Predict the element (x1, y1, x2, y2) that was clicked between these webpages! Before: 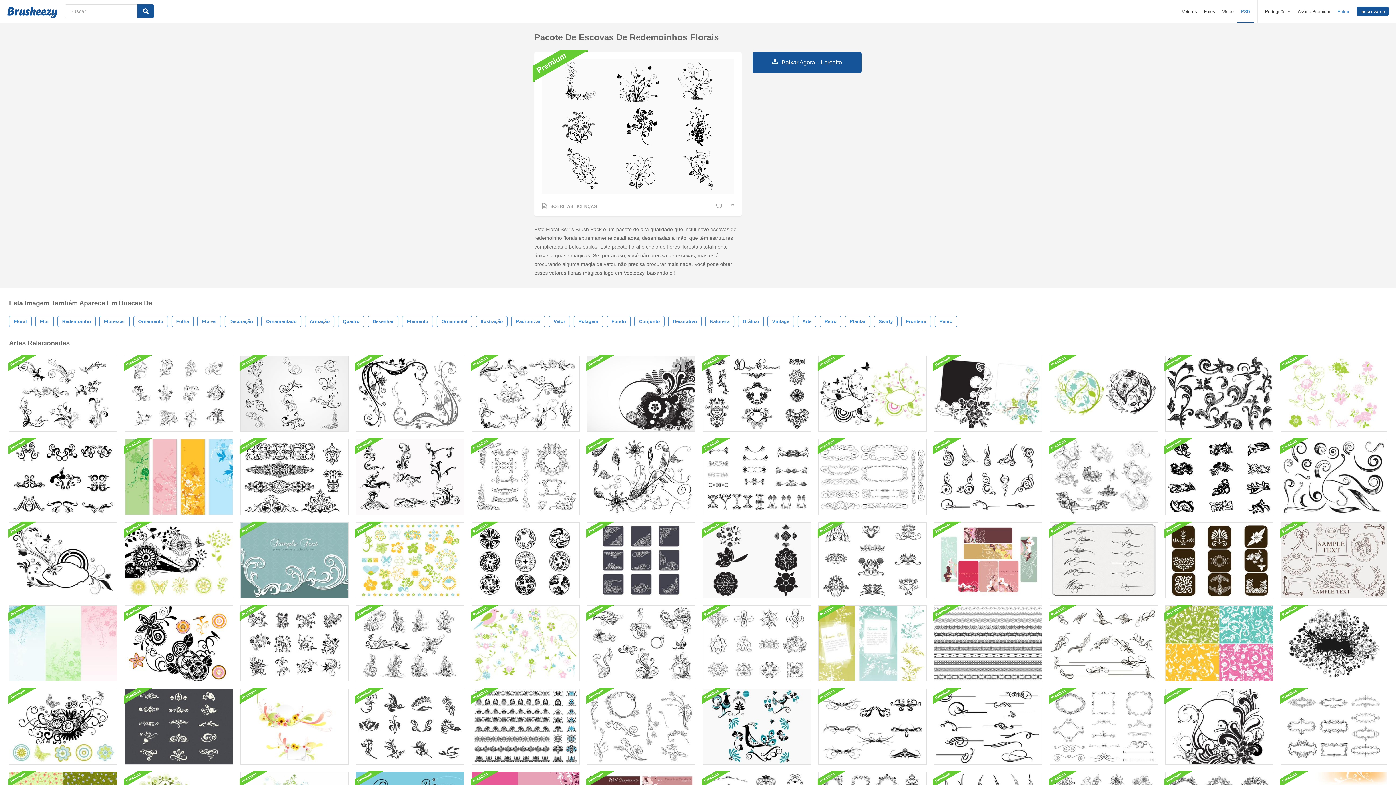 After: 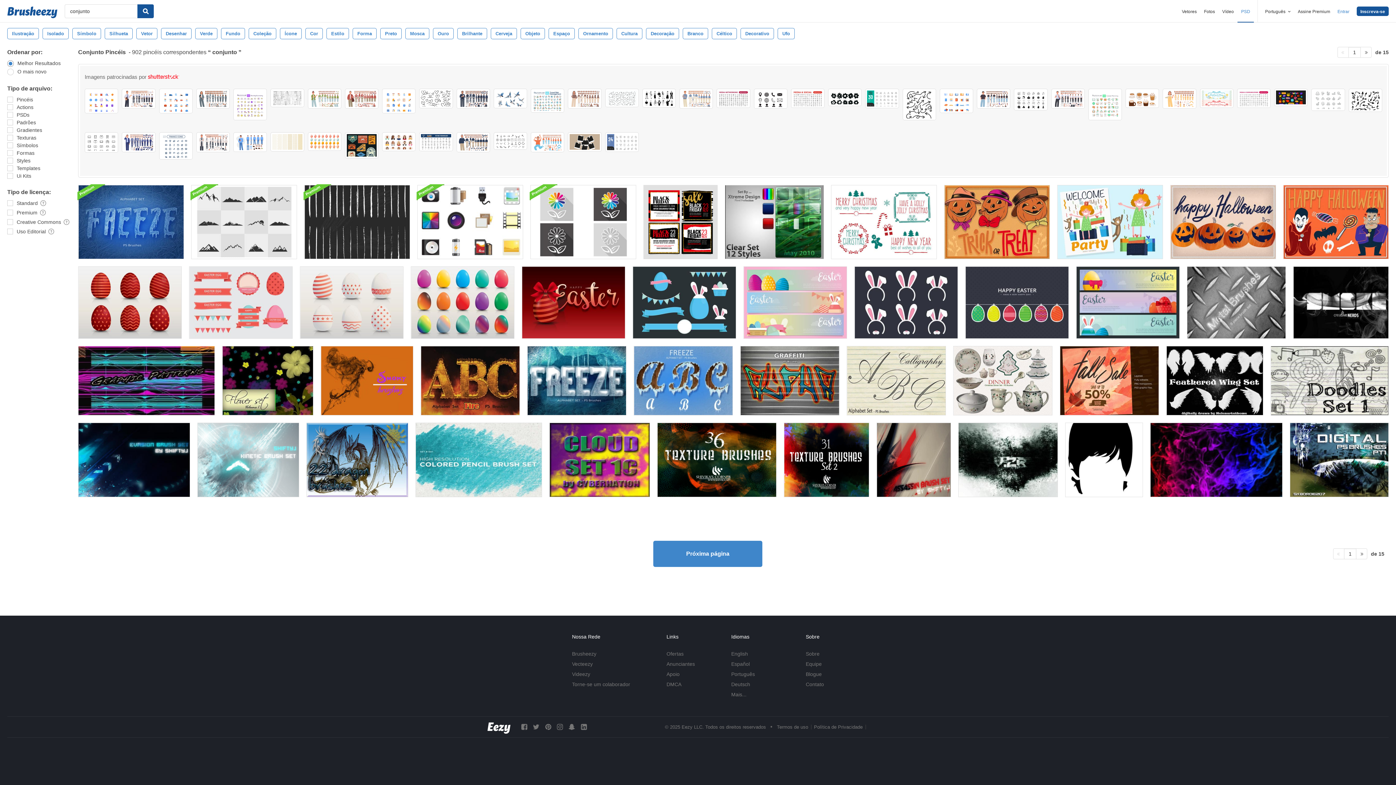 Action: bbox: (634, 316, 664, 327) label: Conjunto